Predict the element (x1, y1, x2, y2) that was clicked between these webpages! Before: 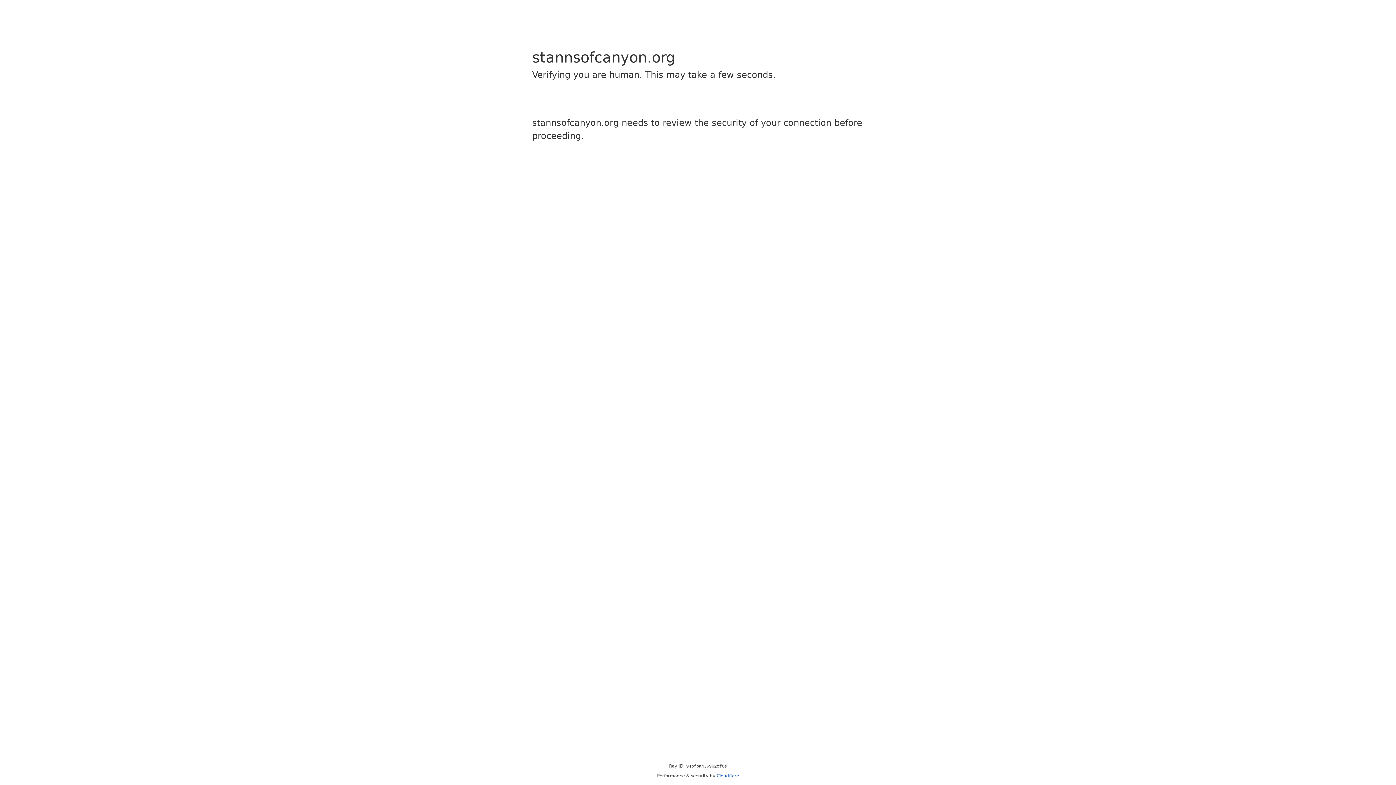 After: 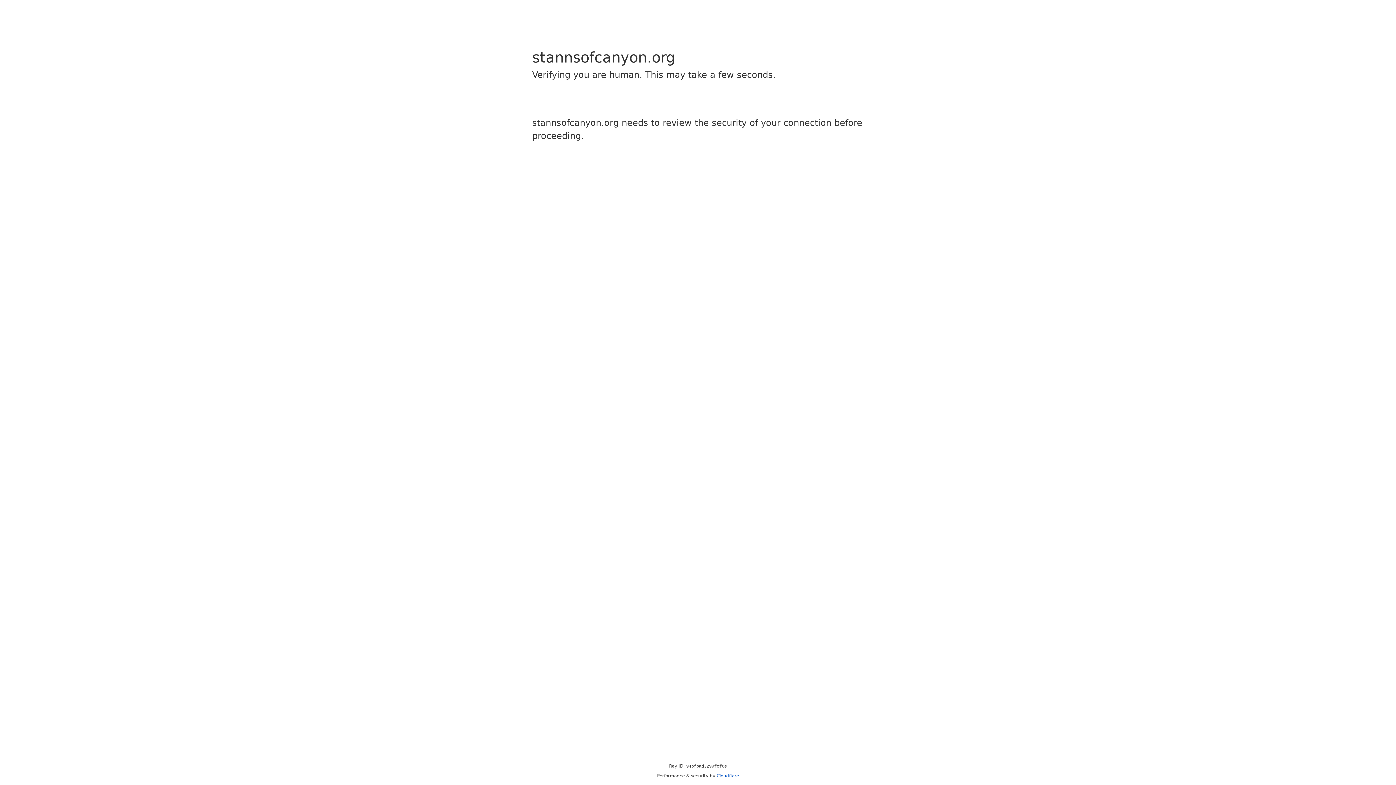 Action: bbox: (716, 773, 739, 778) label: Cloudflare